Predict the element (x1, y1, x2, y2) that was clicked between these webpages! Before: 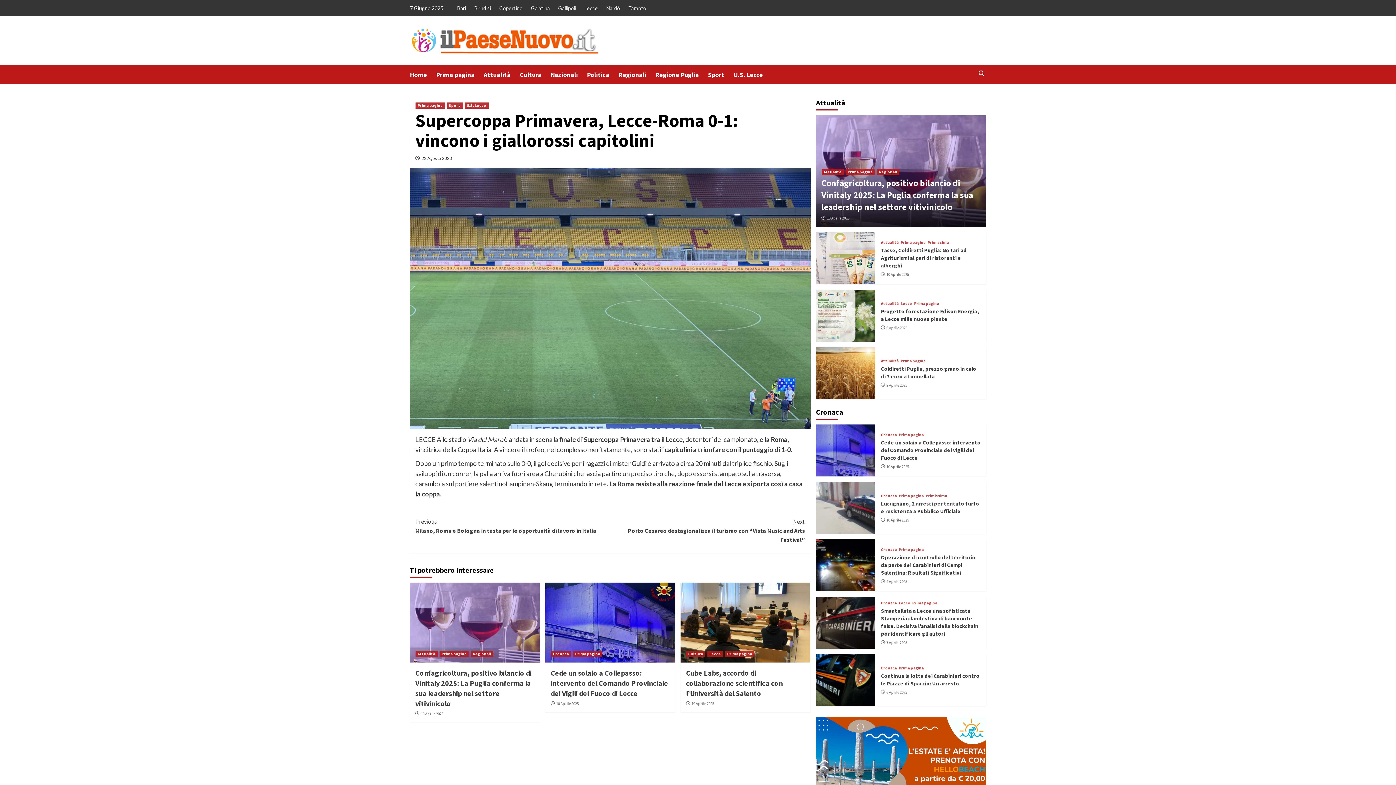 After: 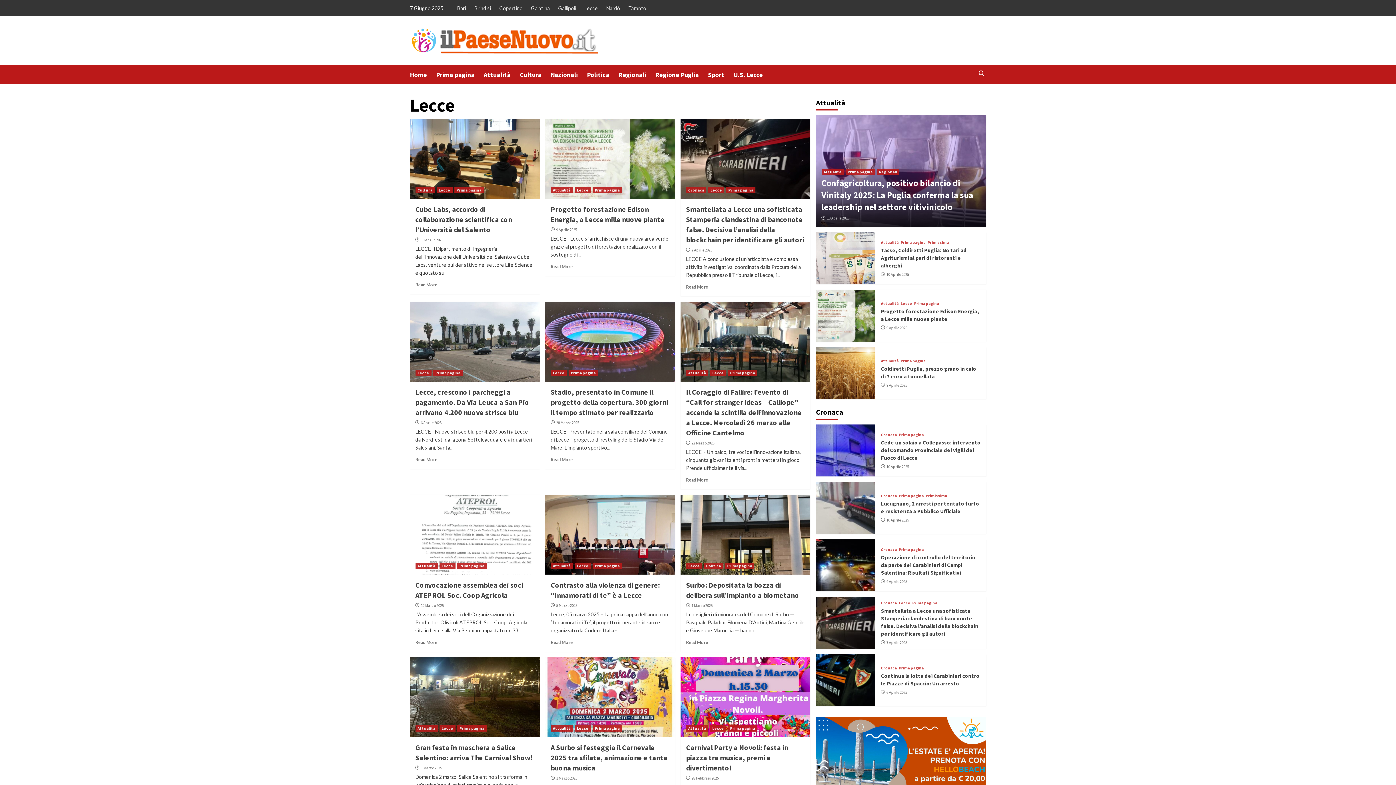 Action: bbox: (707, 651, 723, 657) label: Lecce